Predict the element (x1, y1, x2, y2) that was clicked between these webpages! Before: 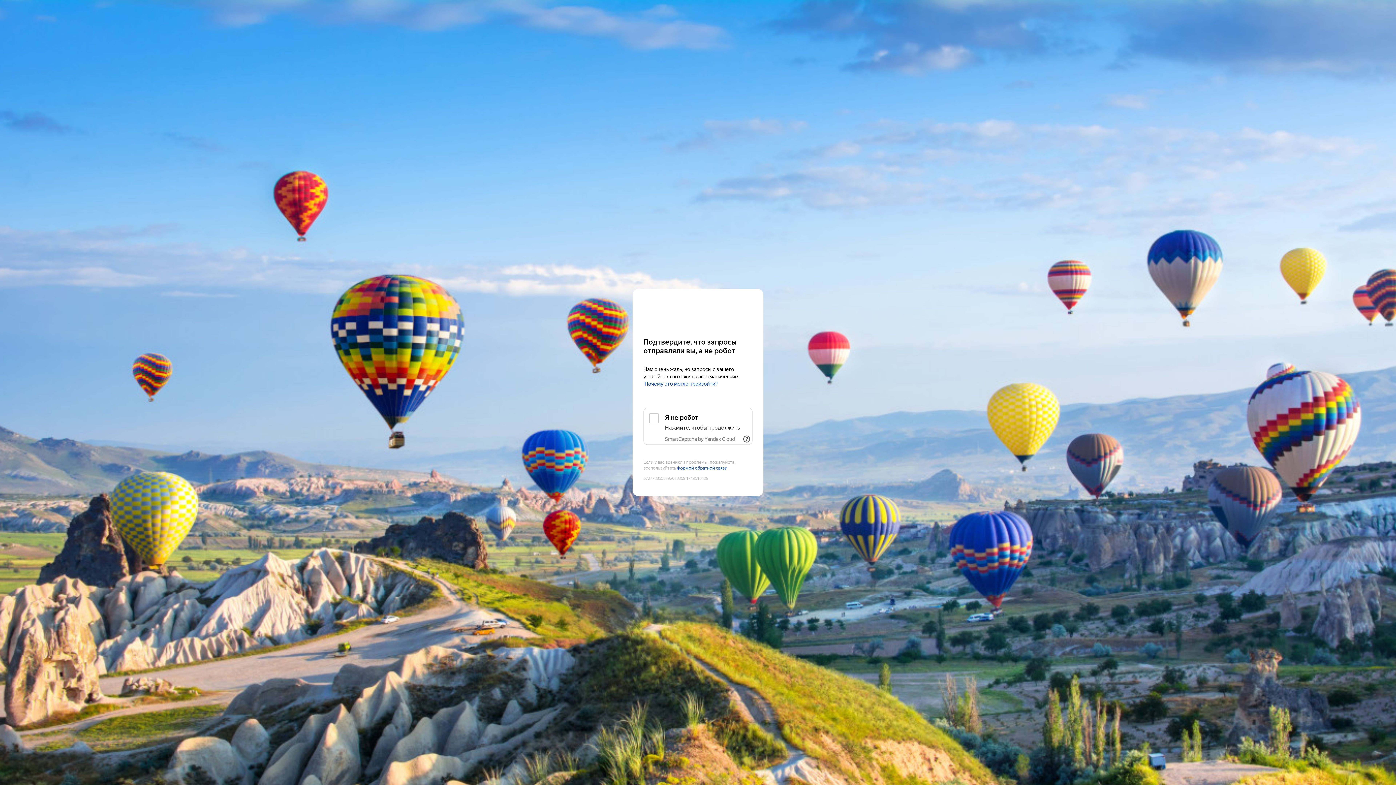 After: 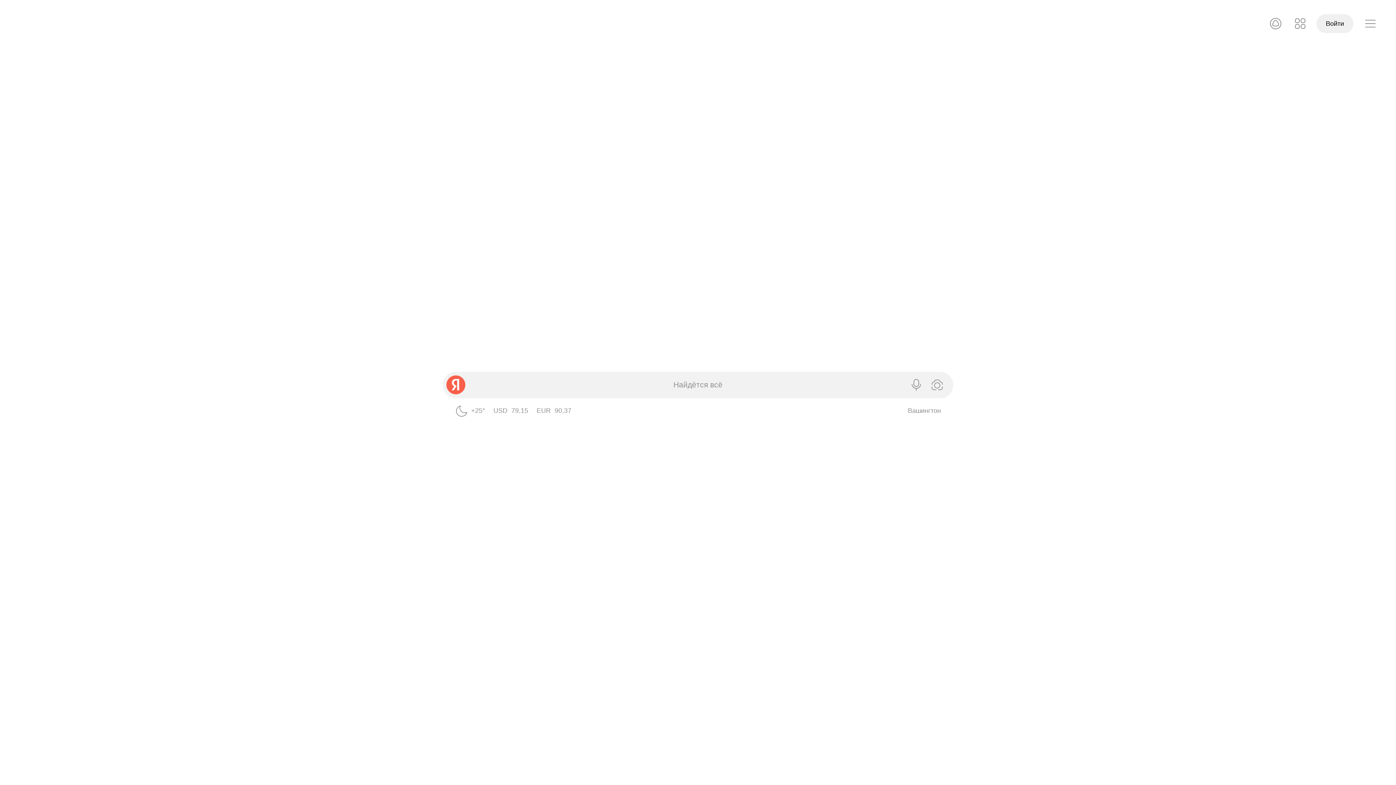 Action: label: Yandex bbox: (643, 303, 752, 316)